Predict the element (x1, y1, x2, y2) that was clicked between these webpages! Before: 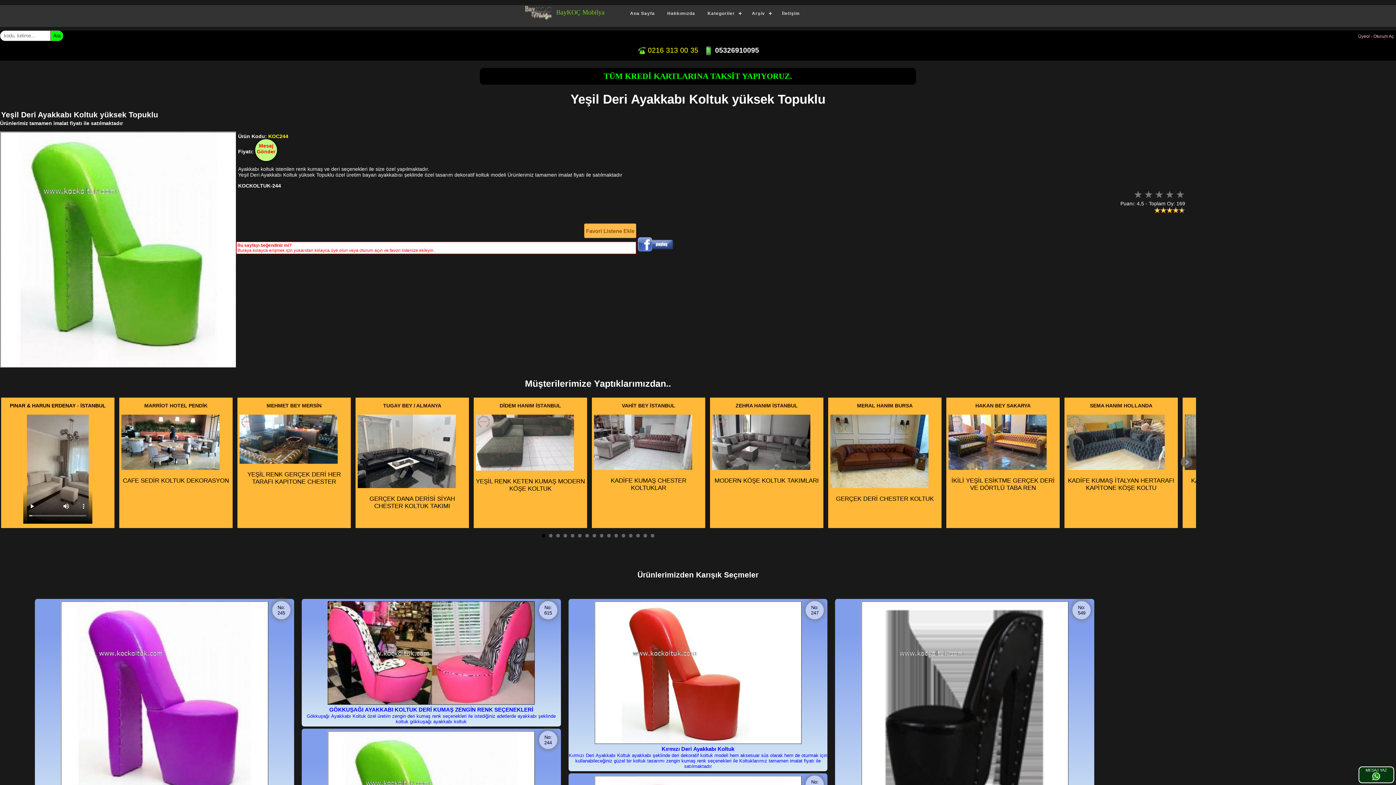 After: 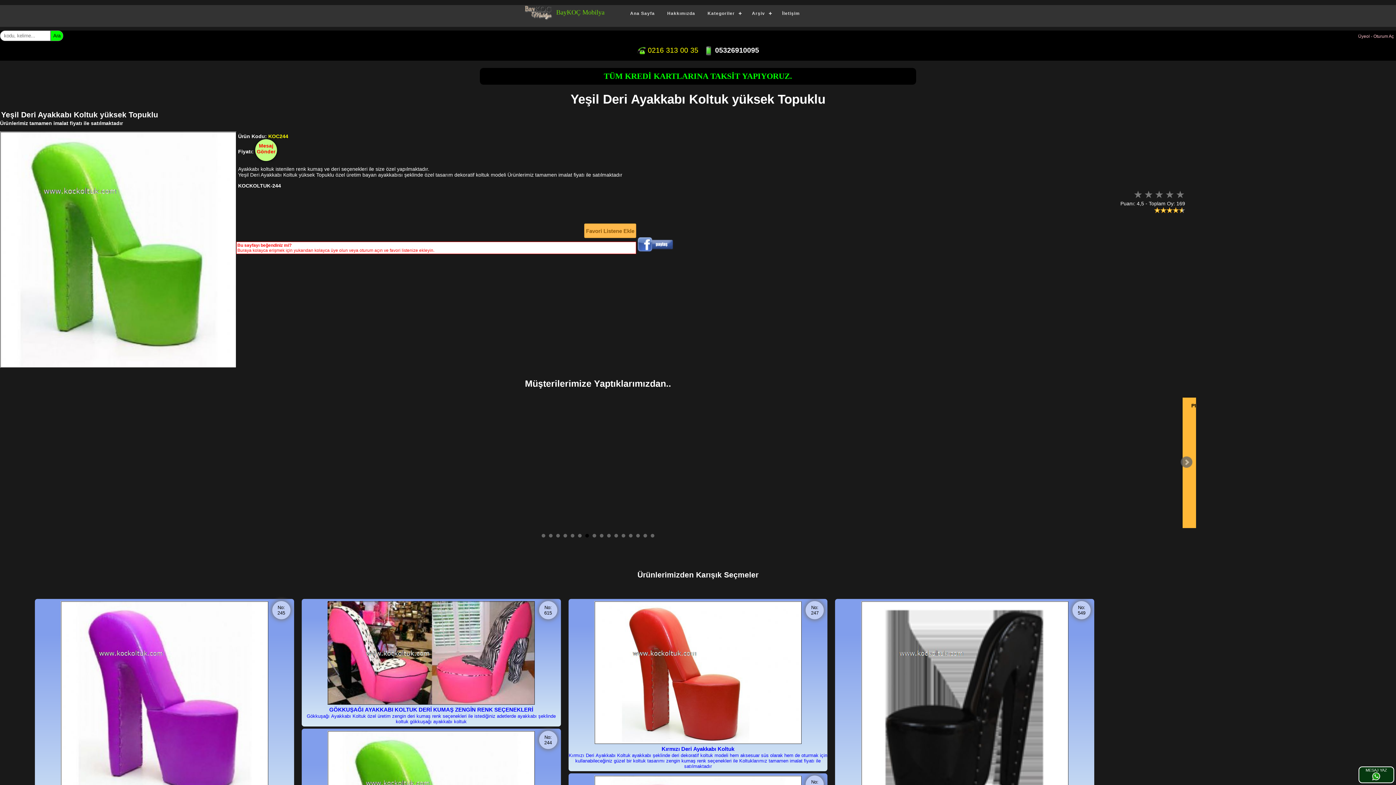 Action: label: 7 bbox: (585, 534, 589, 537)